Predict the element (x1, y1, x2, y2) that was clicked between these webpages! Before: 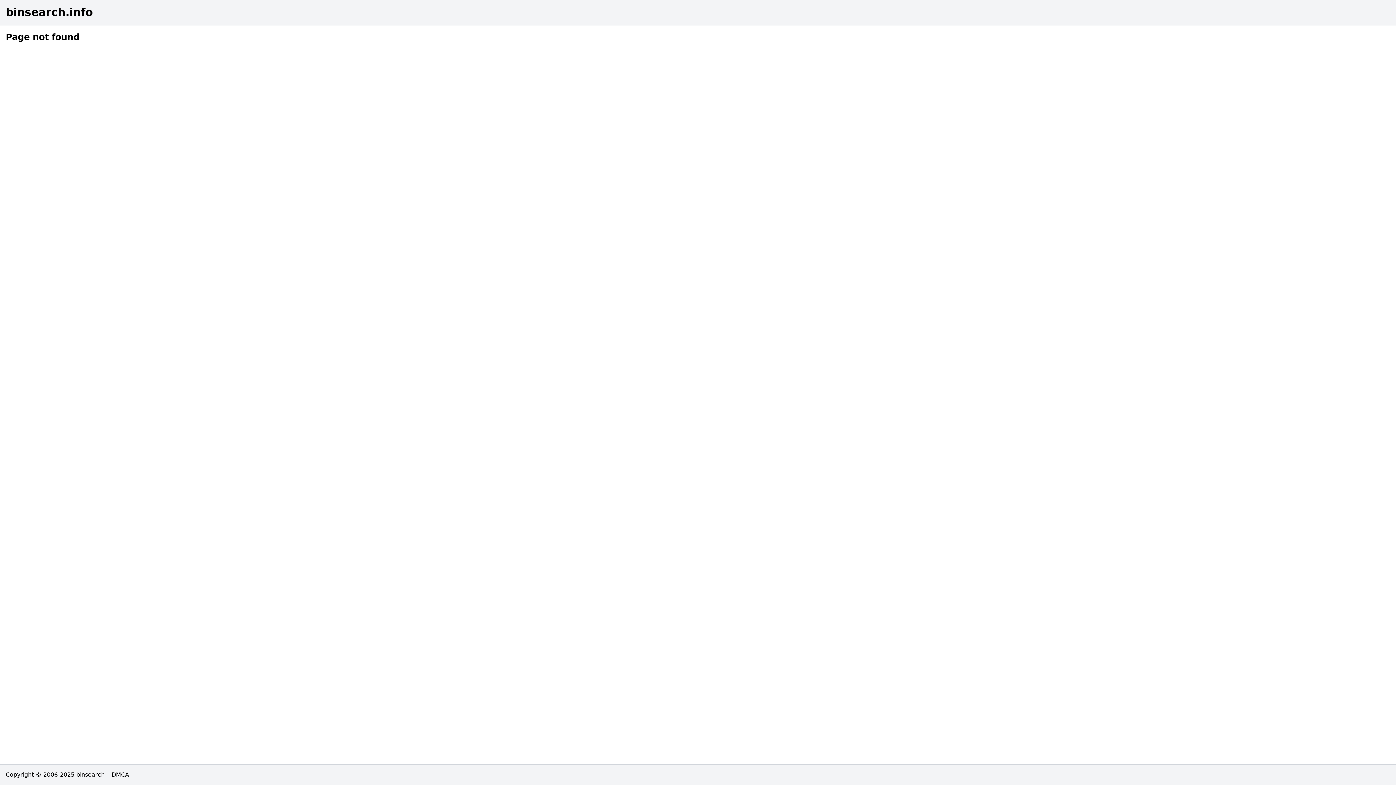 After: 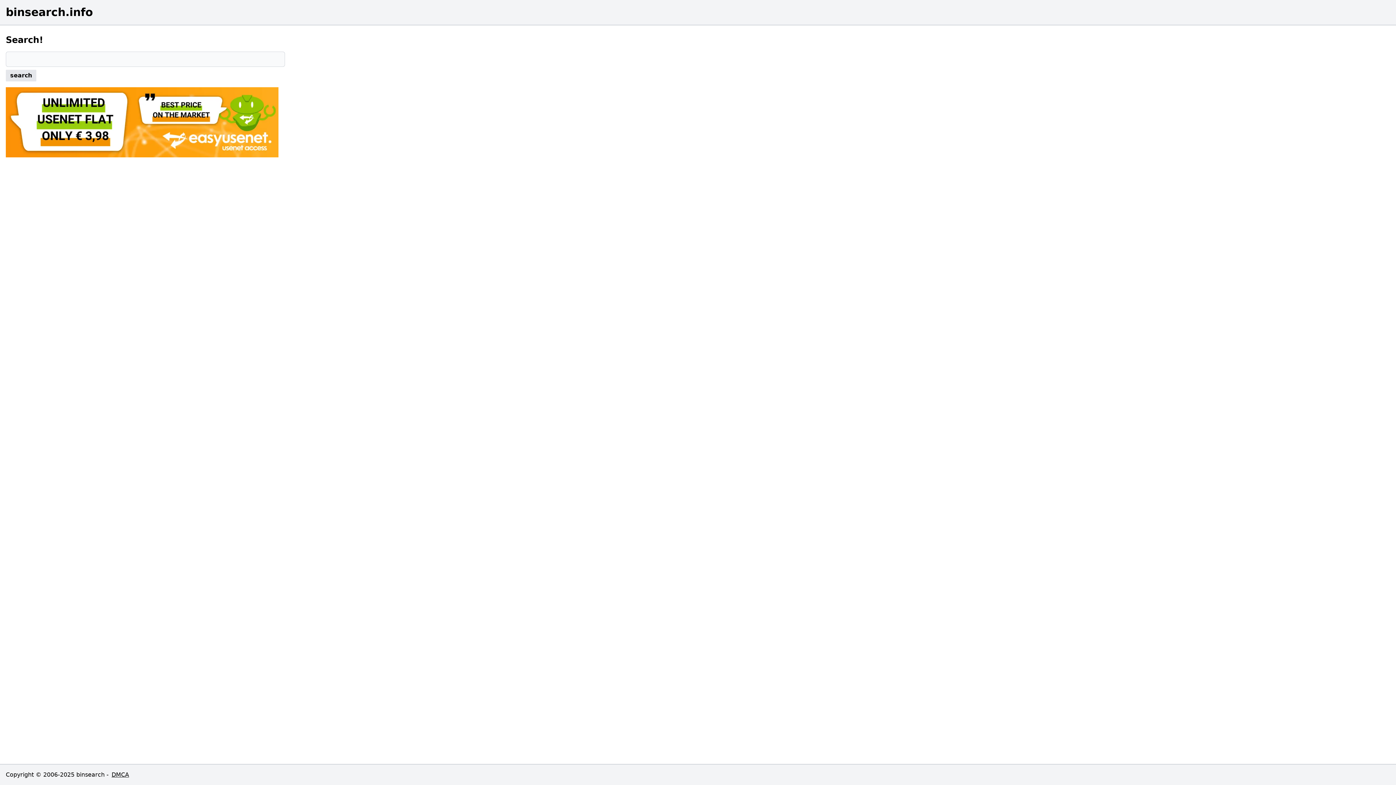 Action: bbox: (5, 5, 1390, 18) label: binsearch.info